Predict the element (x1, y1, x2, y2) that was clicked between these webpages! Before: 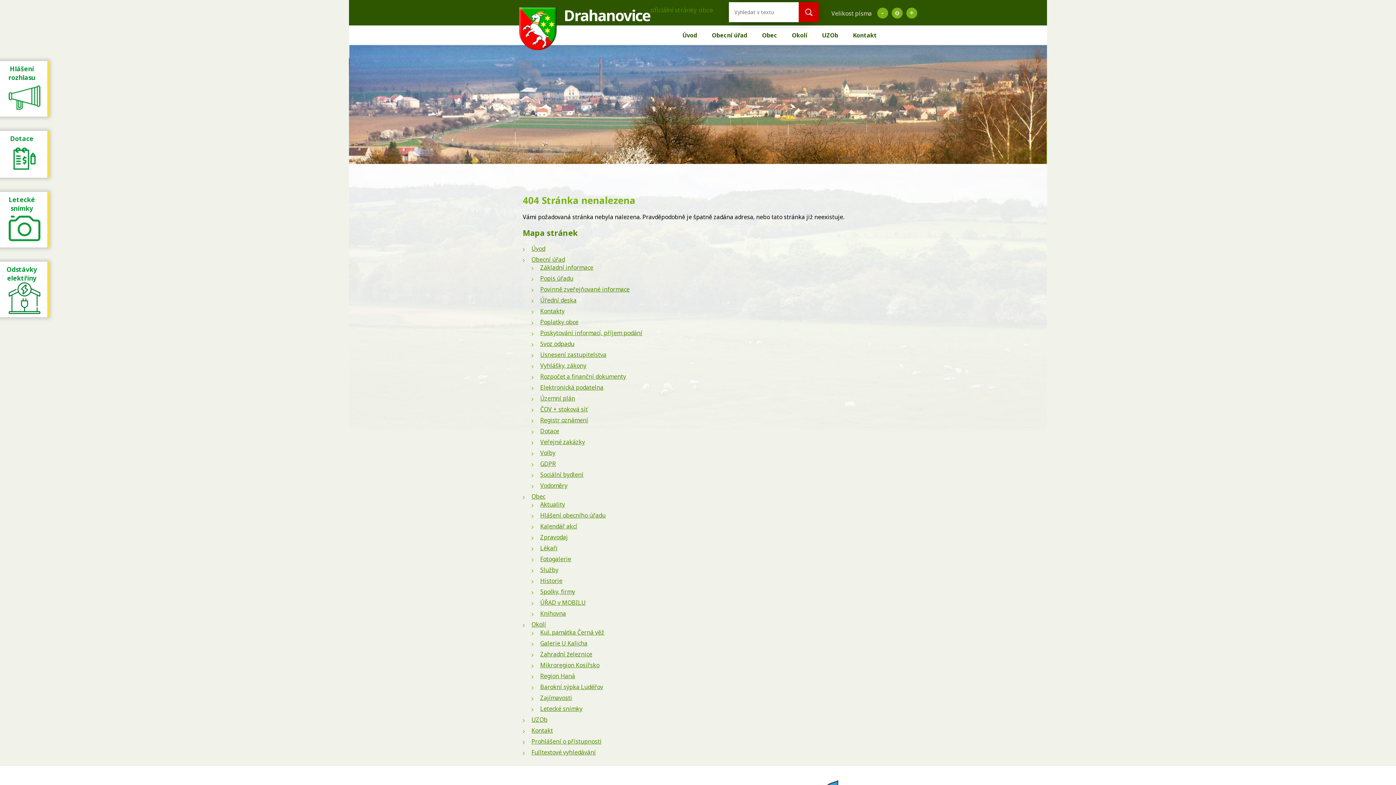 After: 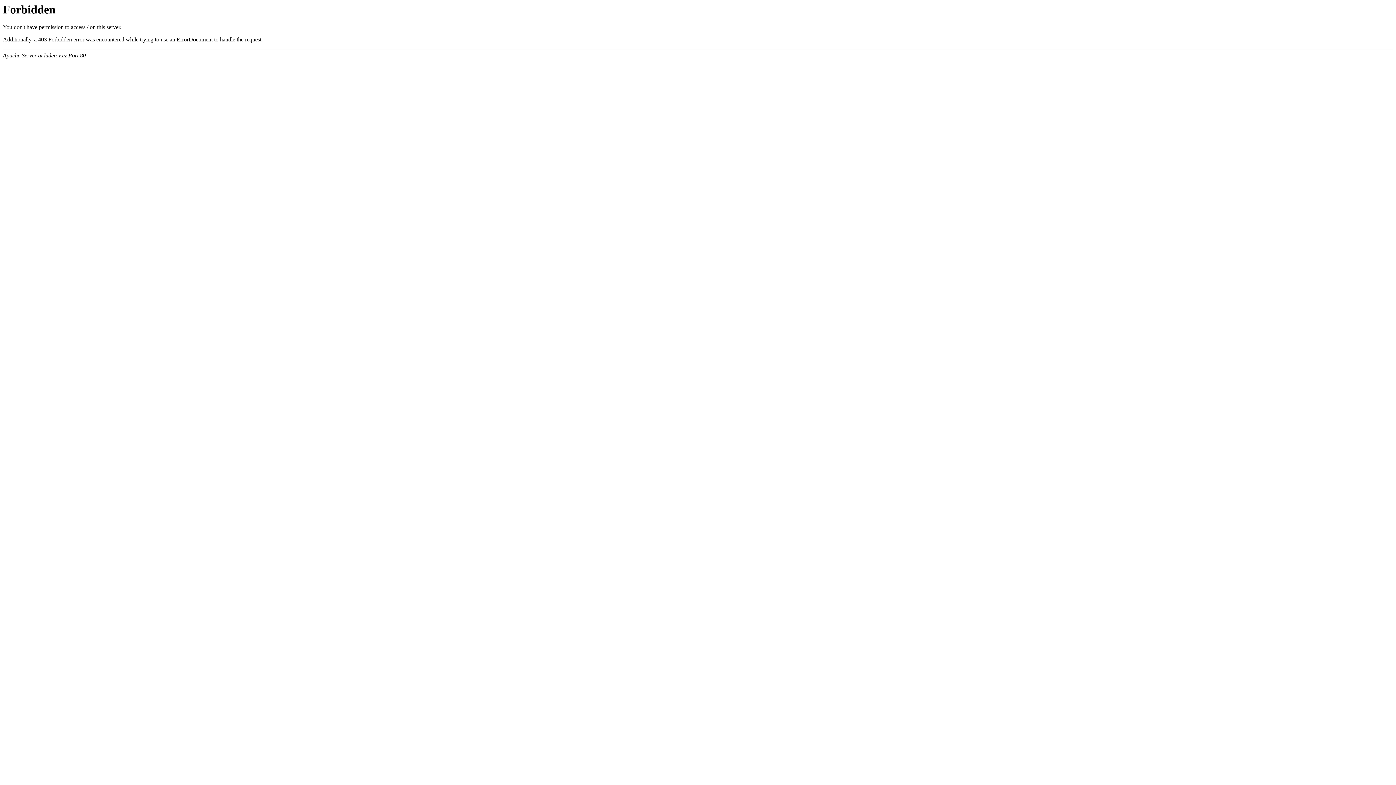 Action: bbox: (540, 683, 603, 691) label: Barokní sýpka Ludéřov